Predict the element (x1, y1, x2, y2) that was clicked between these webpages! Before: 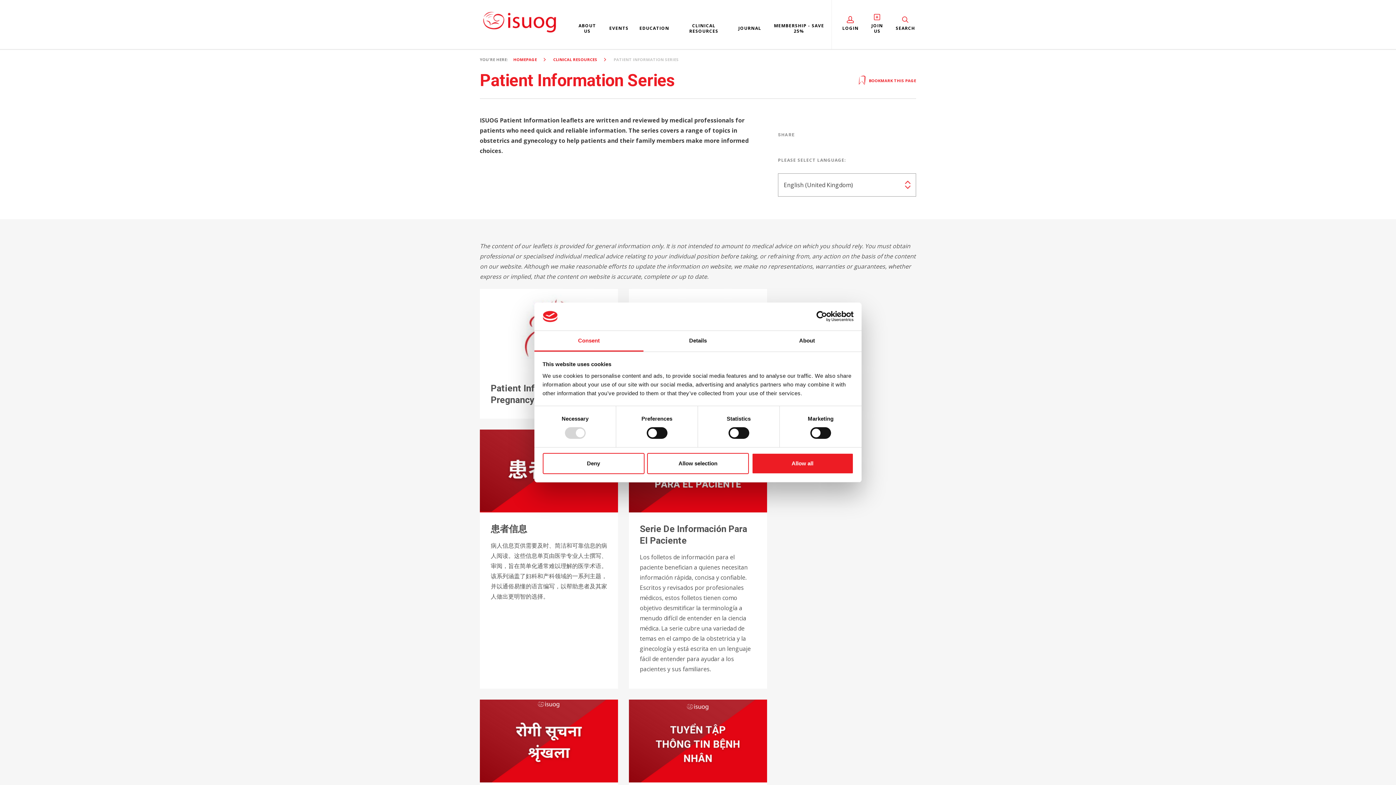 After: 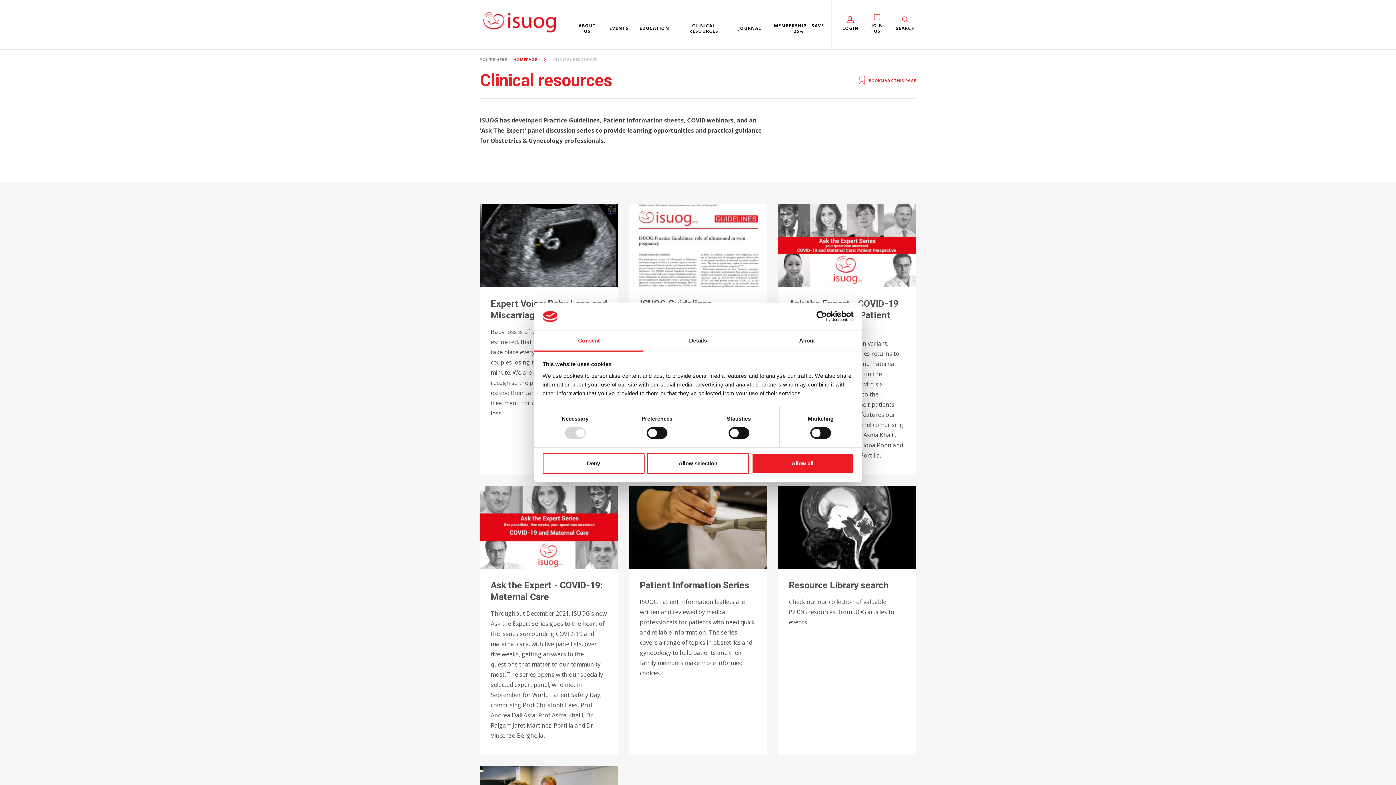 Action: label: CLINICAL RESOURCES bbox: (553, 56, 597, 62)